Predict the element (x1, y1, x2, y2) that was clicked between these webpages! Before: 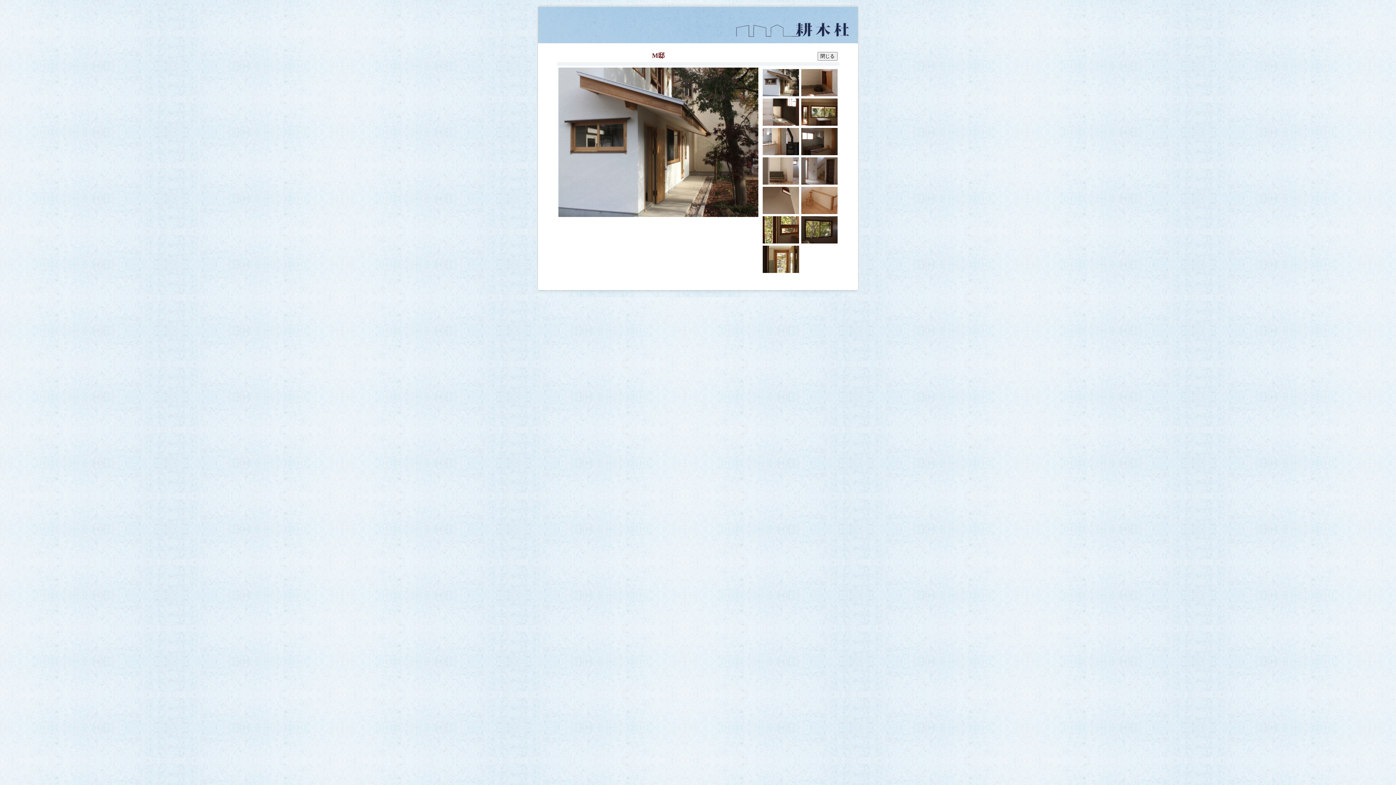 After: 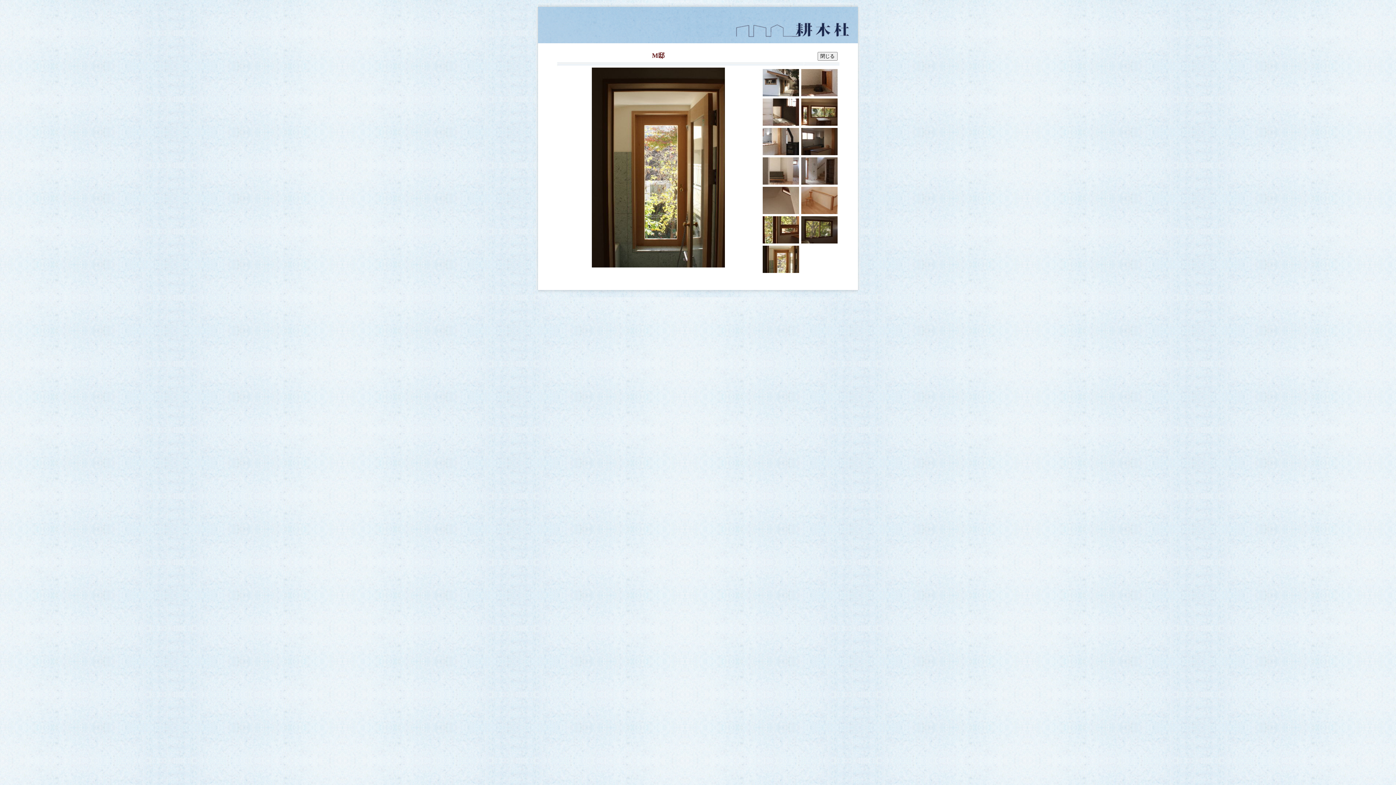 Action: bbox: (762, 268, 799, 274)